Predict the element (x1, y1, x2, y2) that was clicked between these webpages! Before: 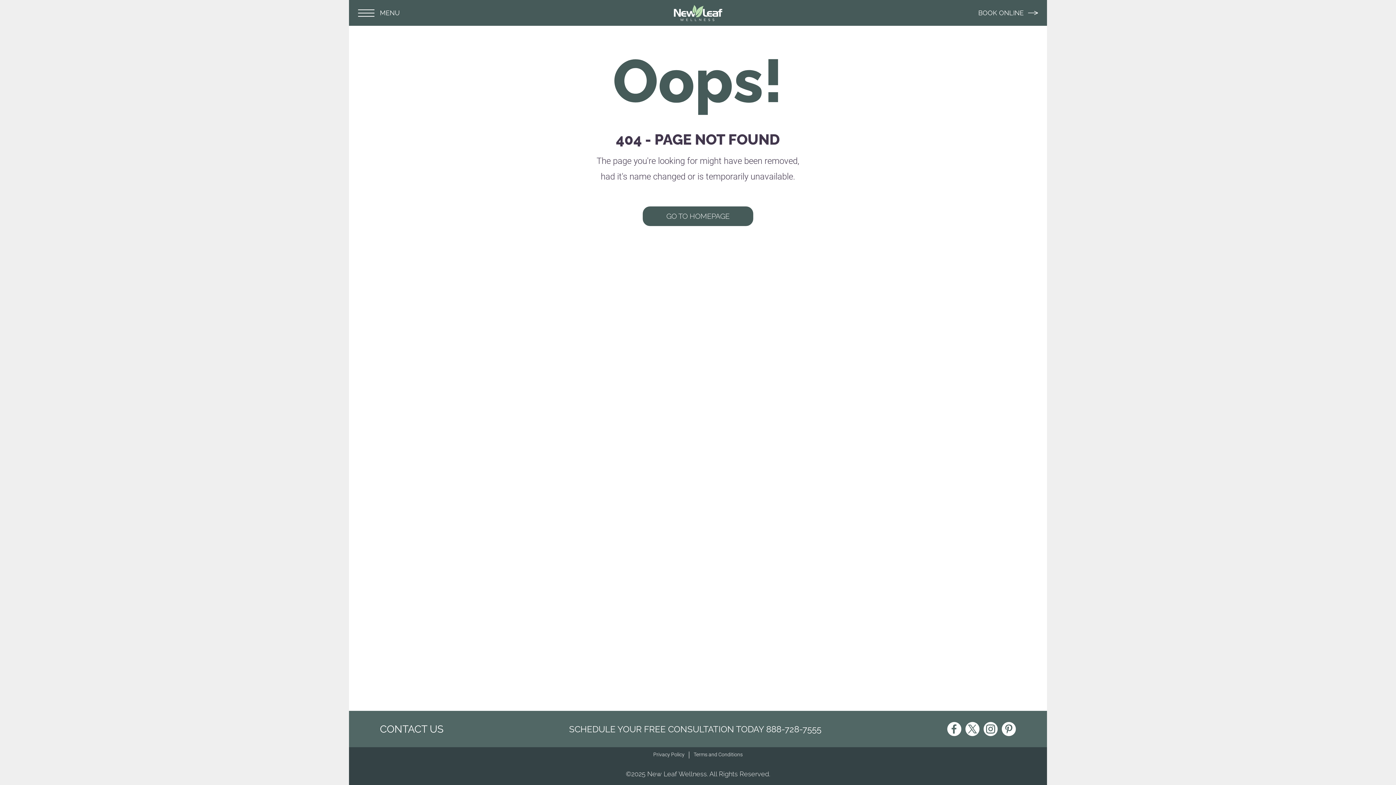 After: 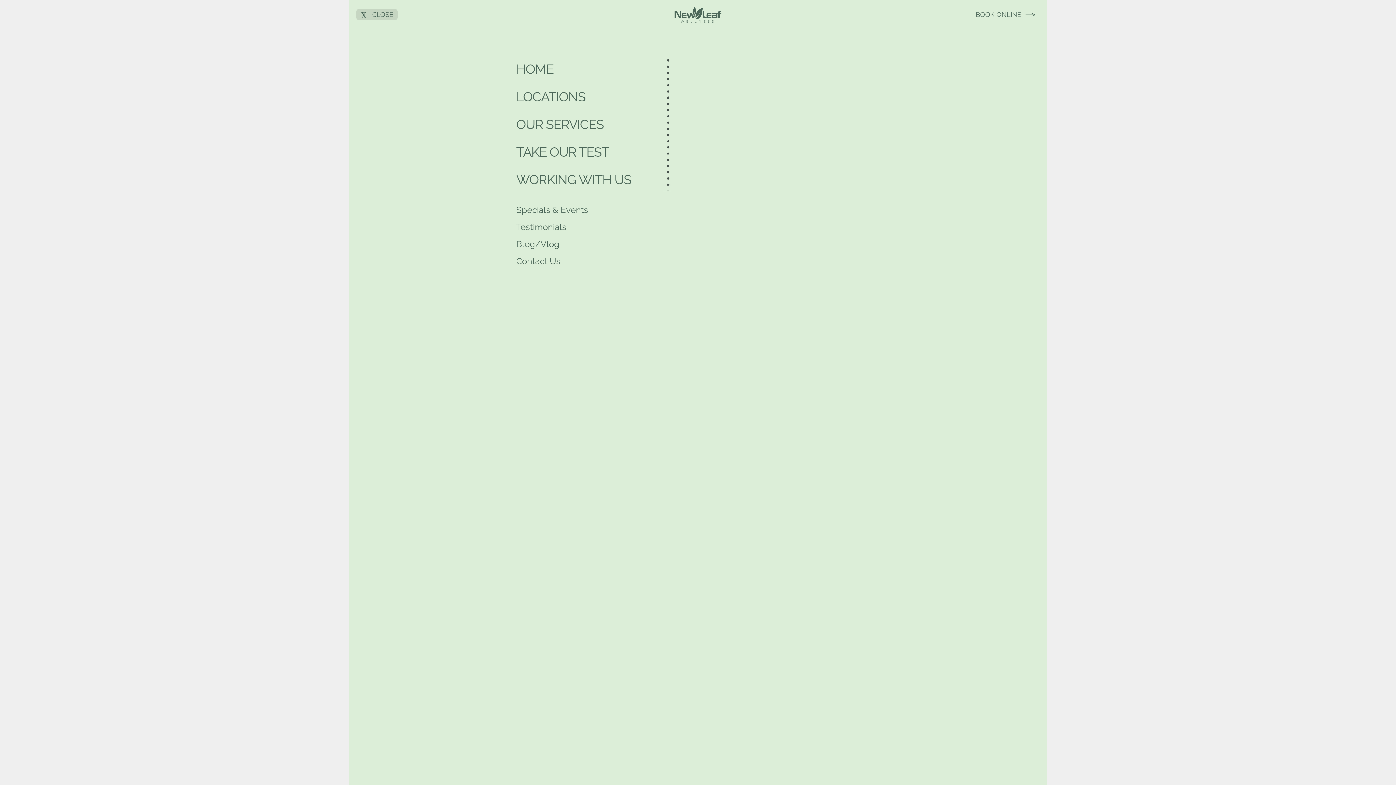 Action: label: MENU bbox: (358, 7, 404, 18)